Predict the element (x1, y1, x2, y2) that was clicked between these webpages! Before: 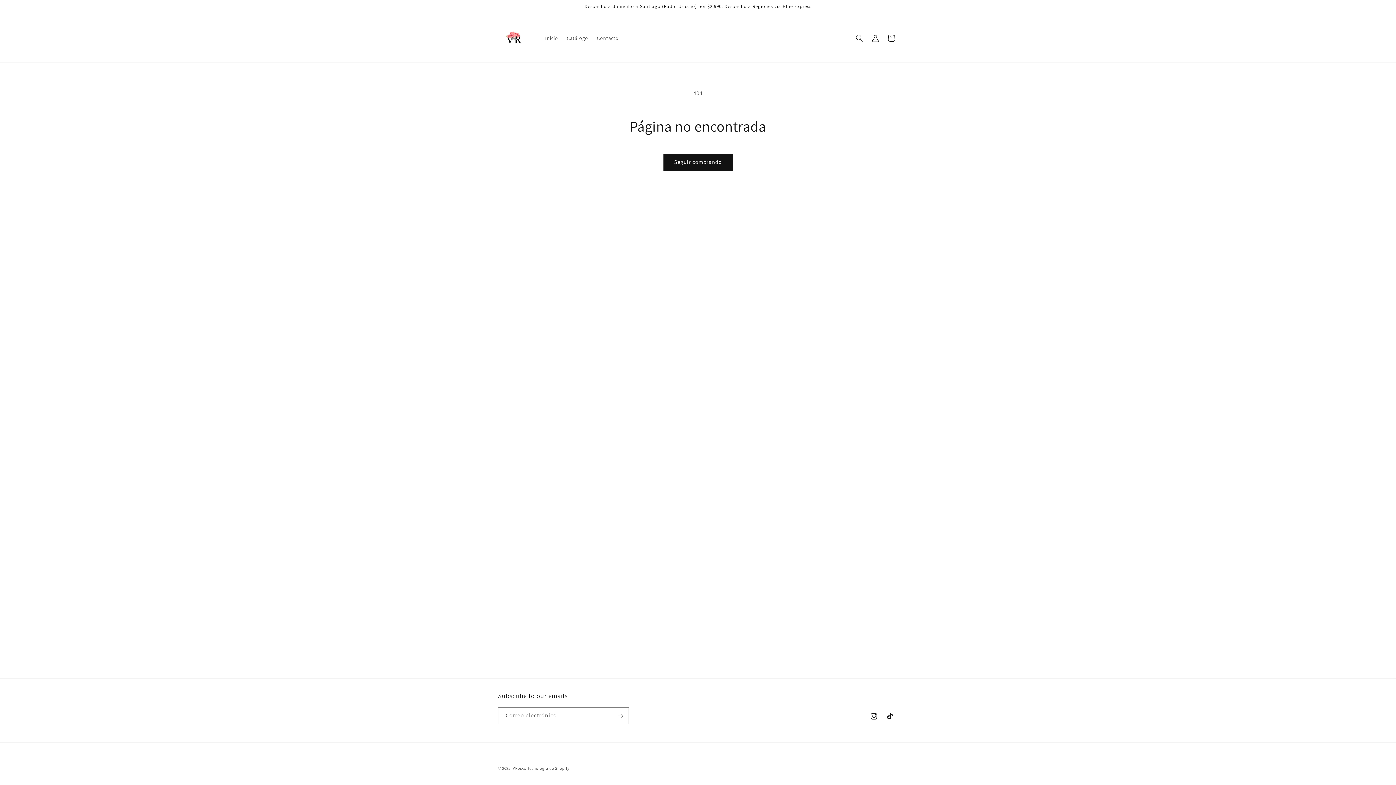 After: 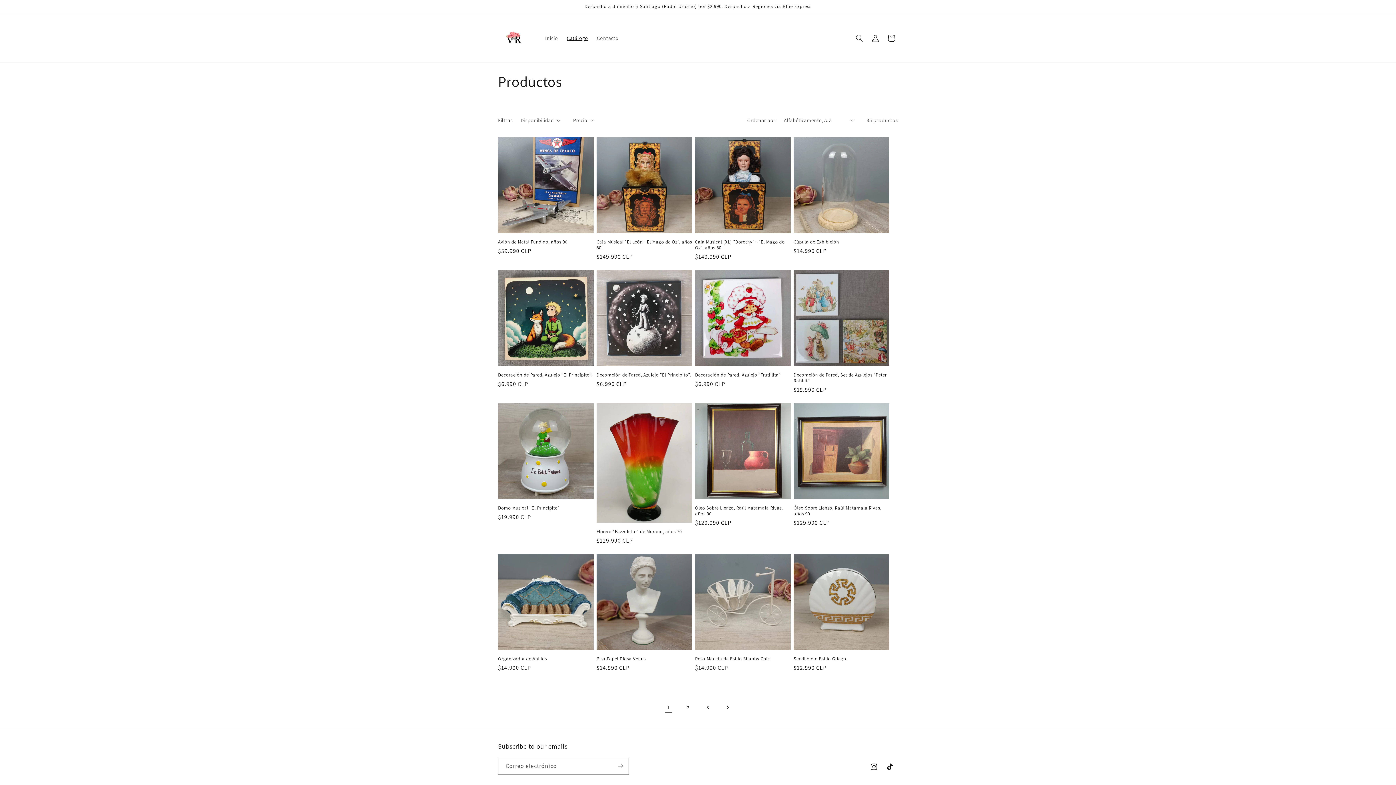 Action: label: Catálogo bbox: (562, 30, 592, 45)